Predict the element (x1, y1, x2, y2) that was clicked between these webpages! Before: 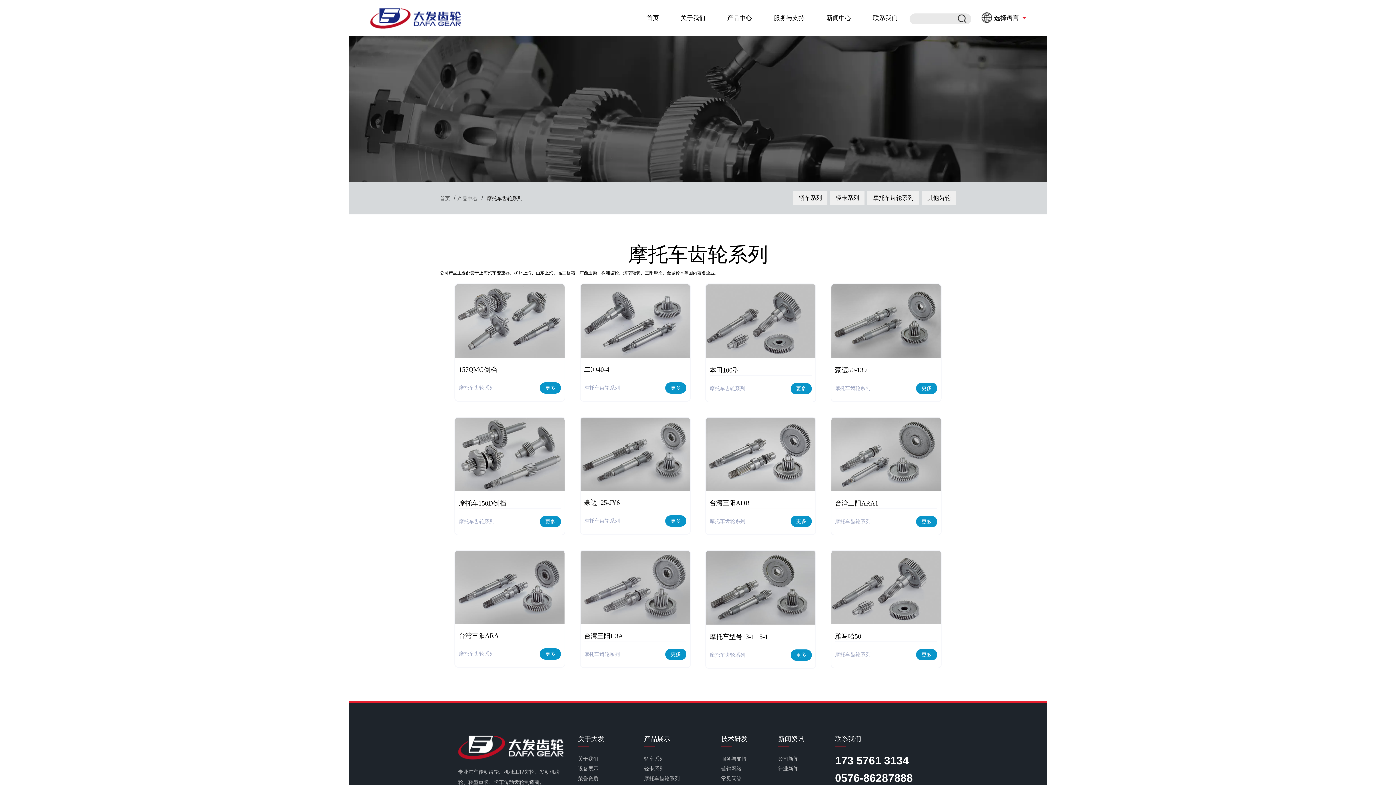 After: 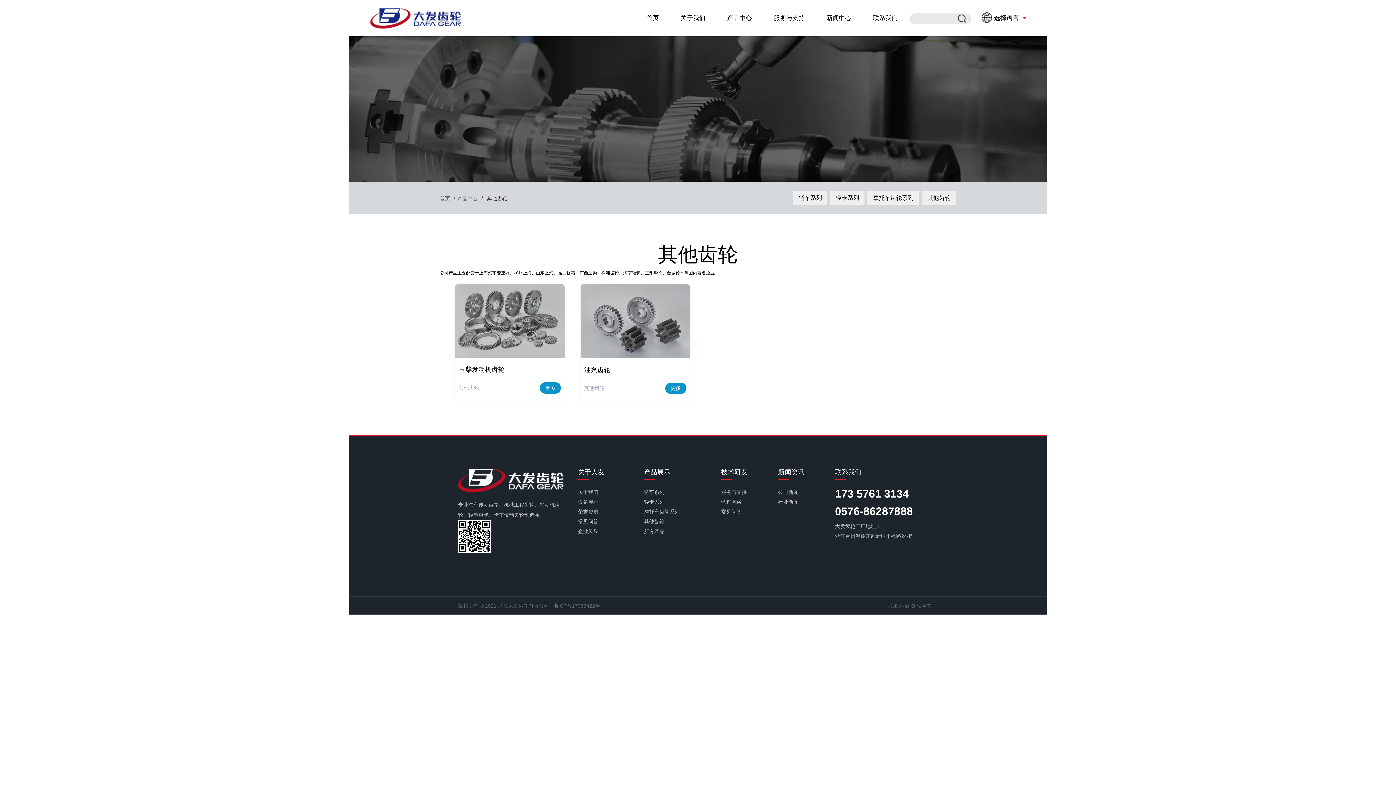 Action: label: 其他齿轮 bbox: (731, 31, 775, 32)